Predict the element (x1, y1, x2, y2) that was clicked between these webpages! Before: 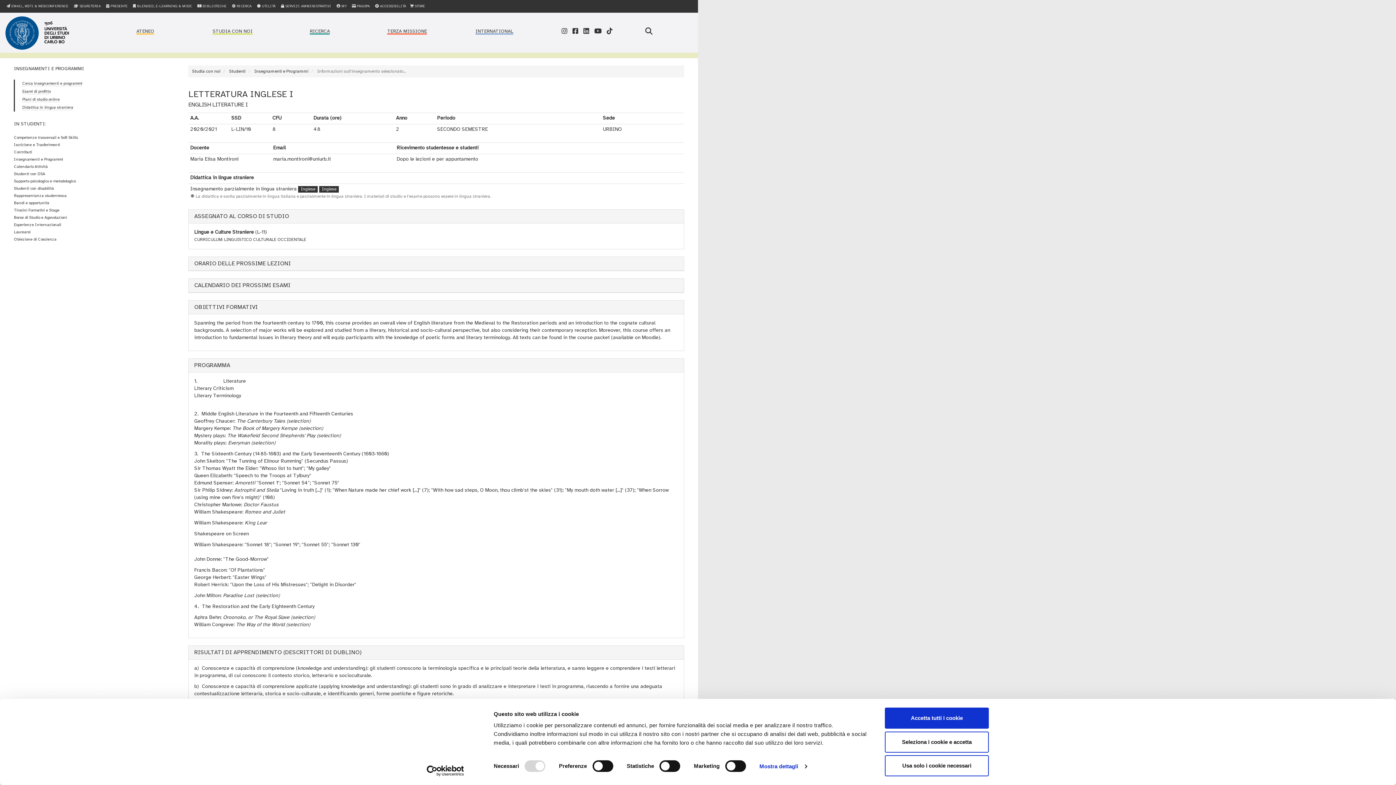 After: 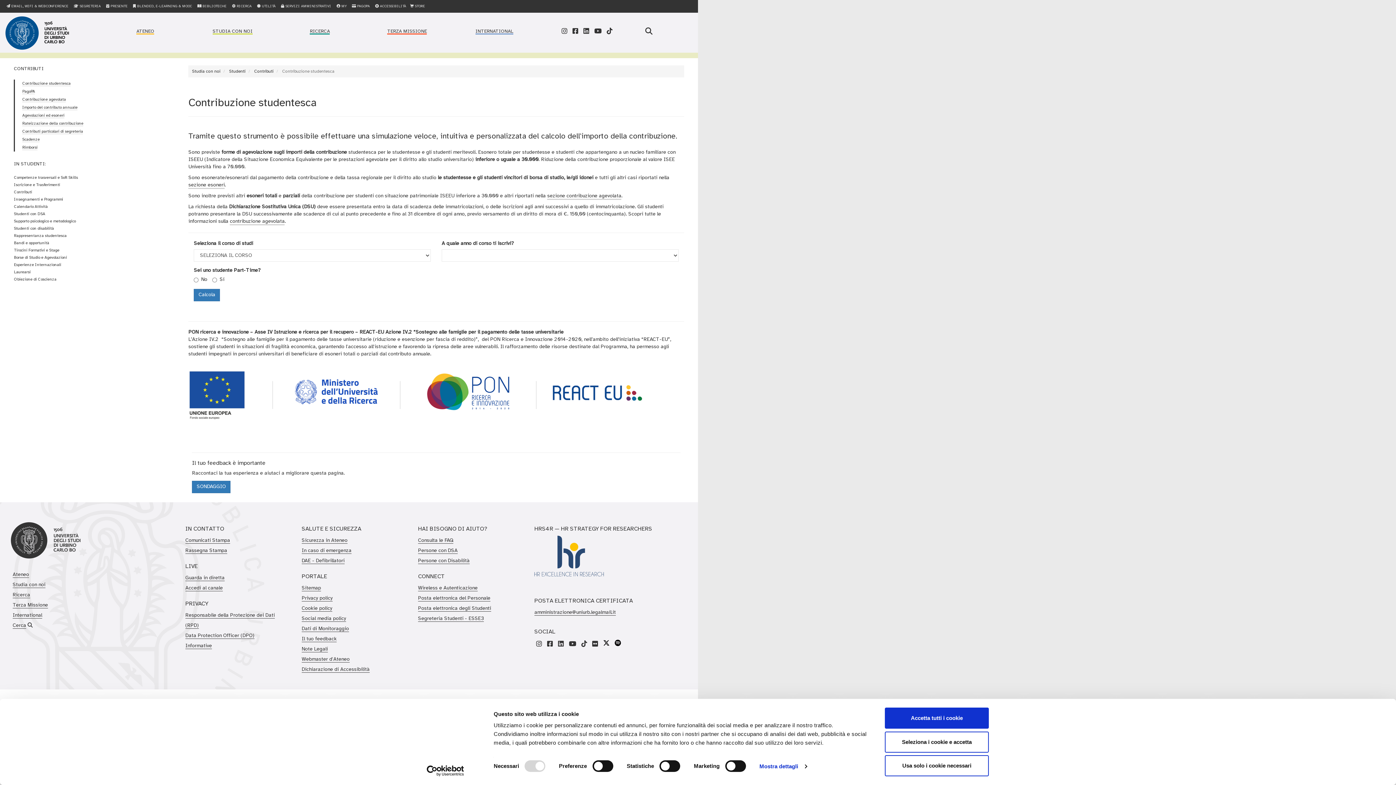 Action: bbox: (13, 150, 32, 154) label: Contributi